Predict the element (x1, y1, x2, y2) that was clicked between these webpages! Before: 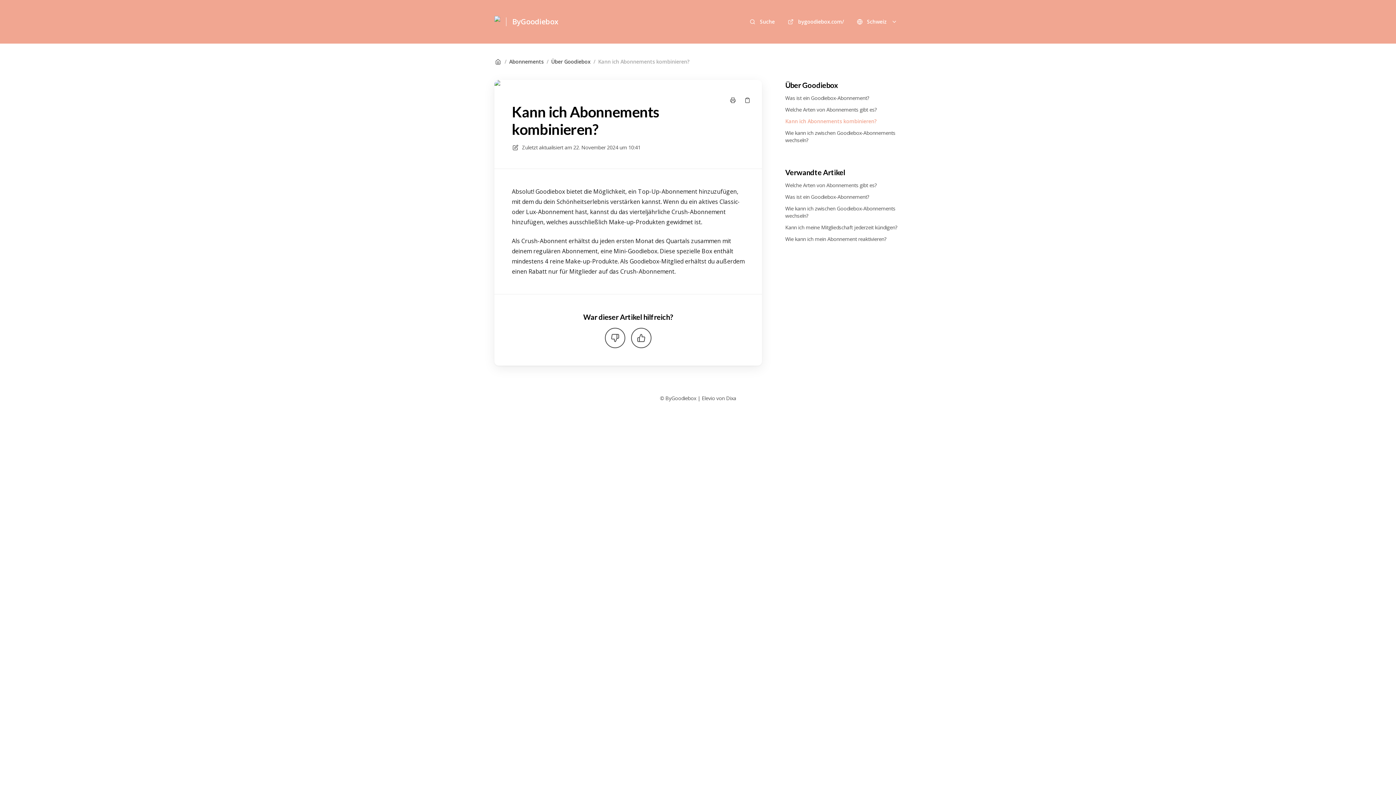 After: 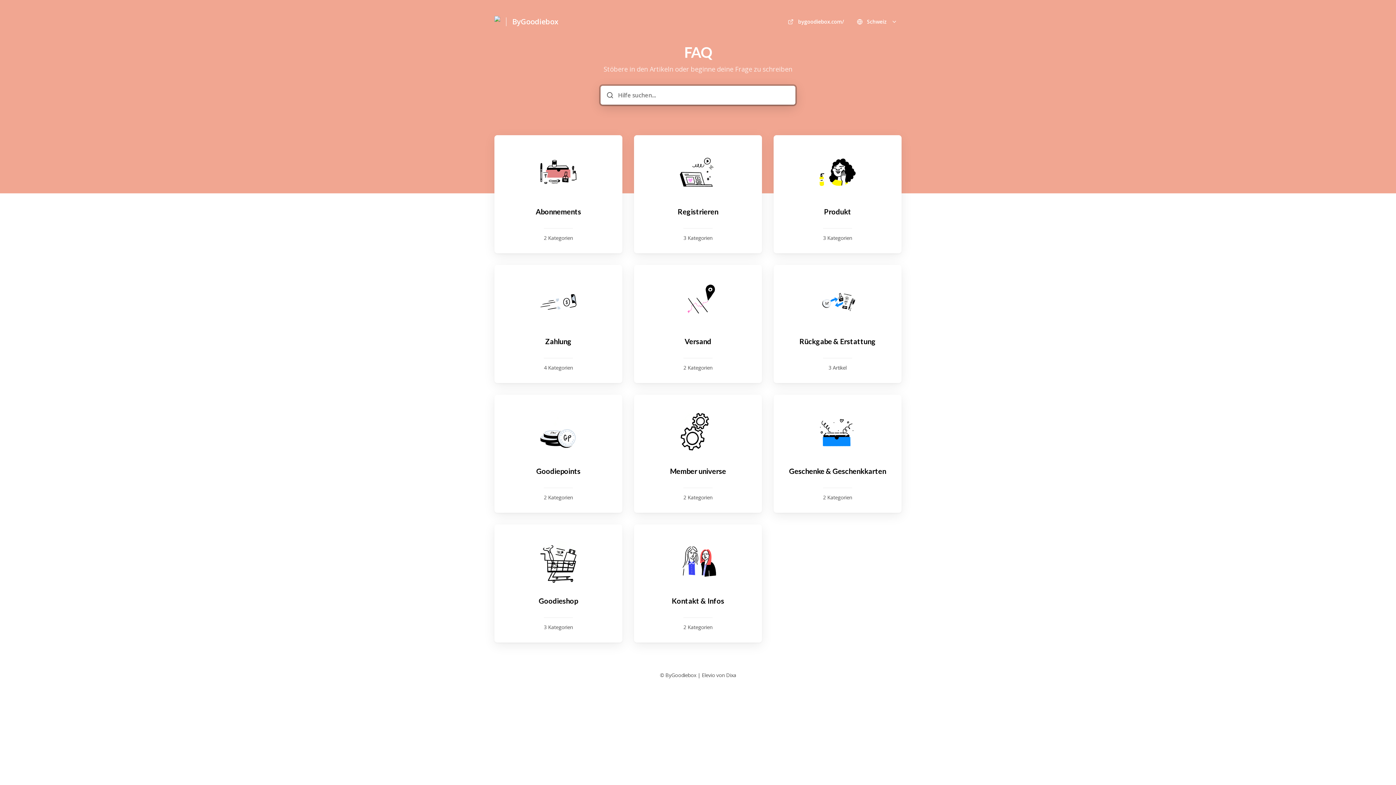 Action: bbox: (512, 16, 558, 26) label: Heim